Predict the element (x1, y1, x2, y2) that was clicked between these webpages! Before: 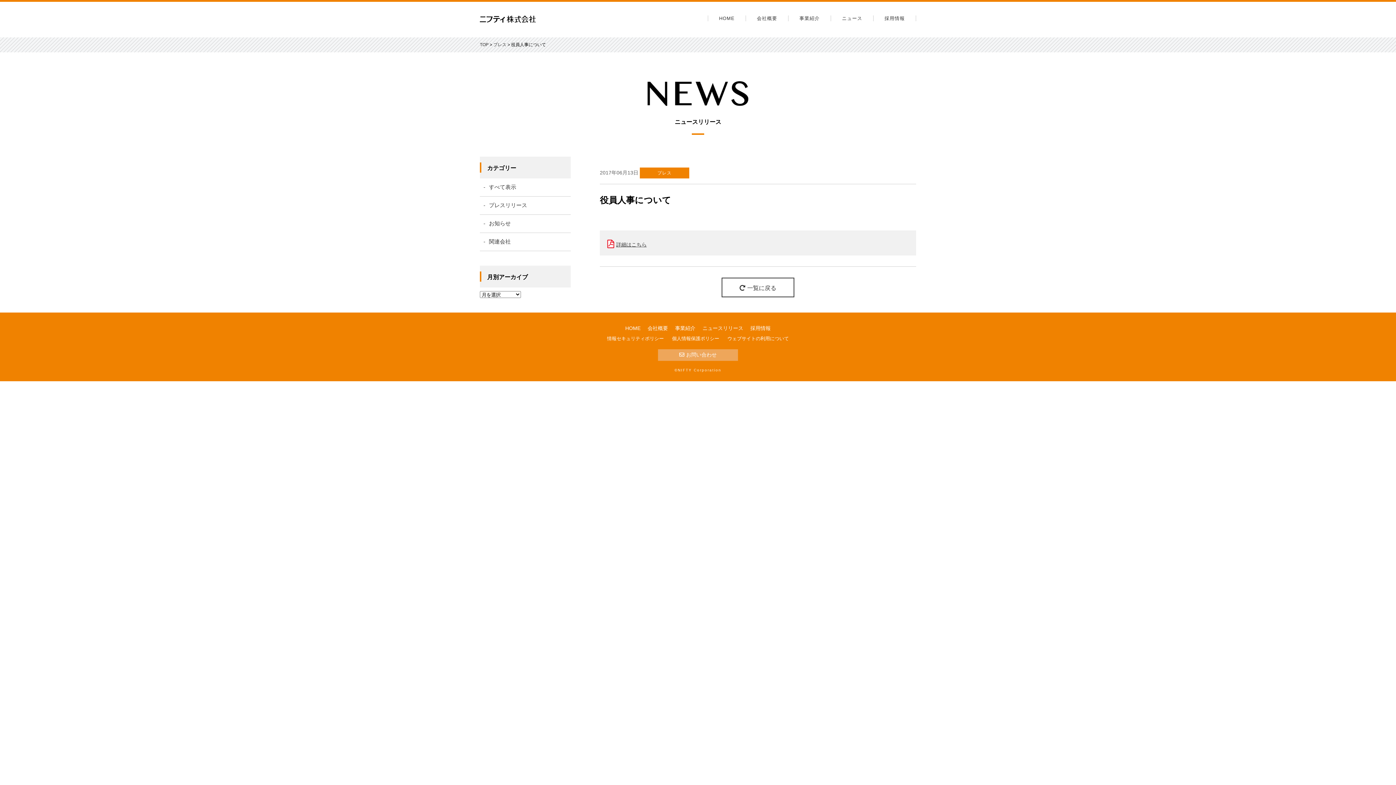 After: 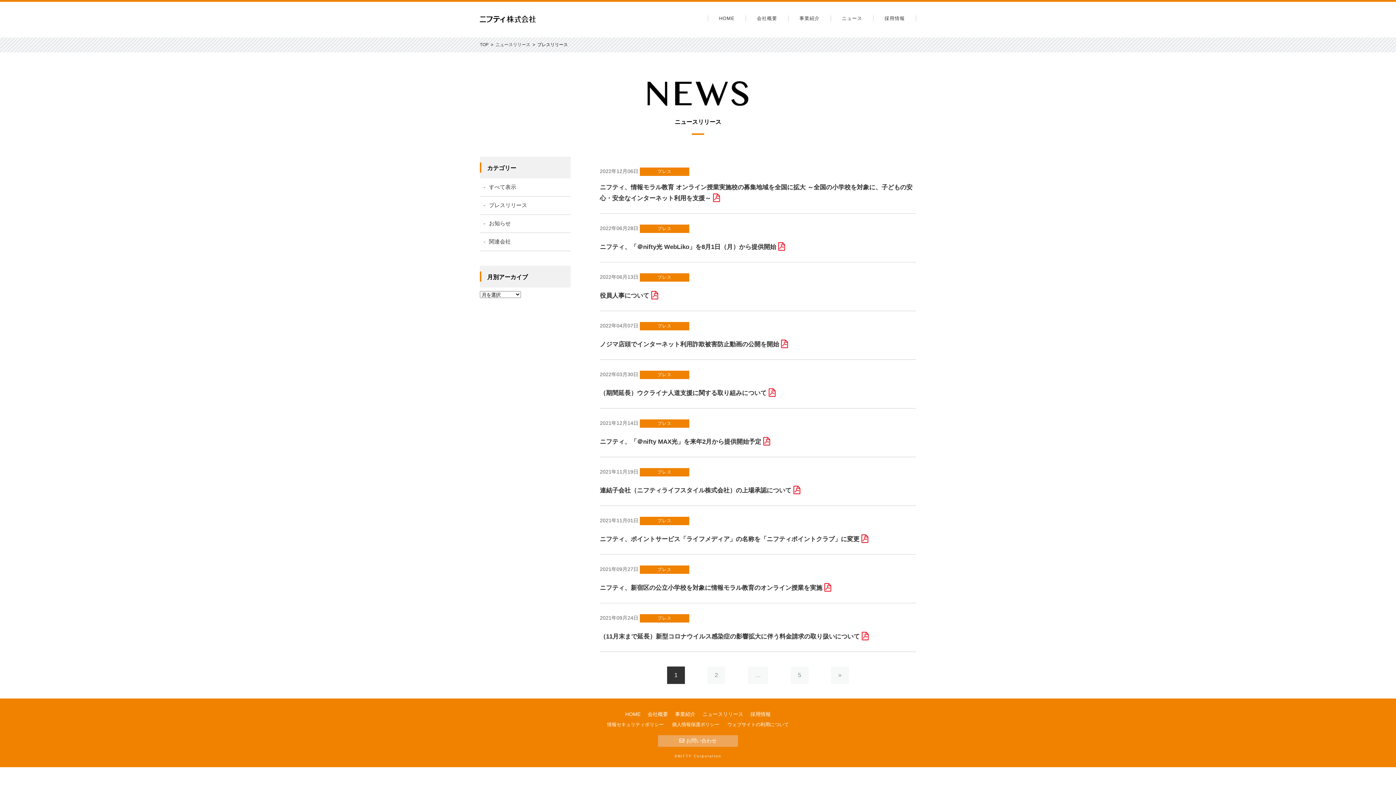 Action: label: プレス bbox: (493, 42, 506, 47)